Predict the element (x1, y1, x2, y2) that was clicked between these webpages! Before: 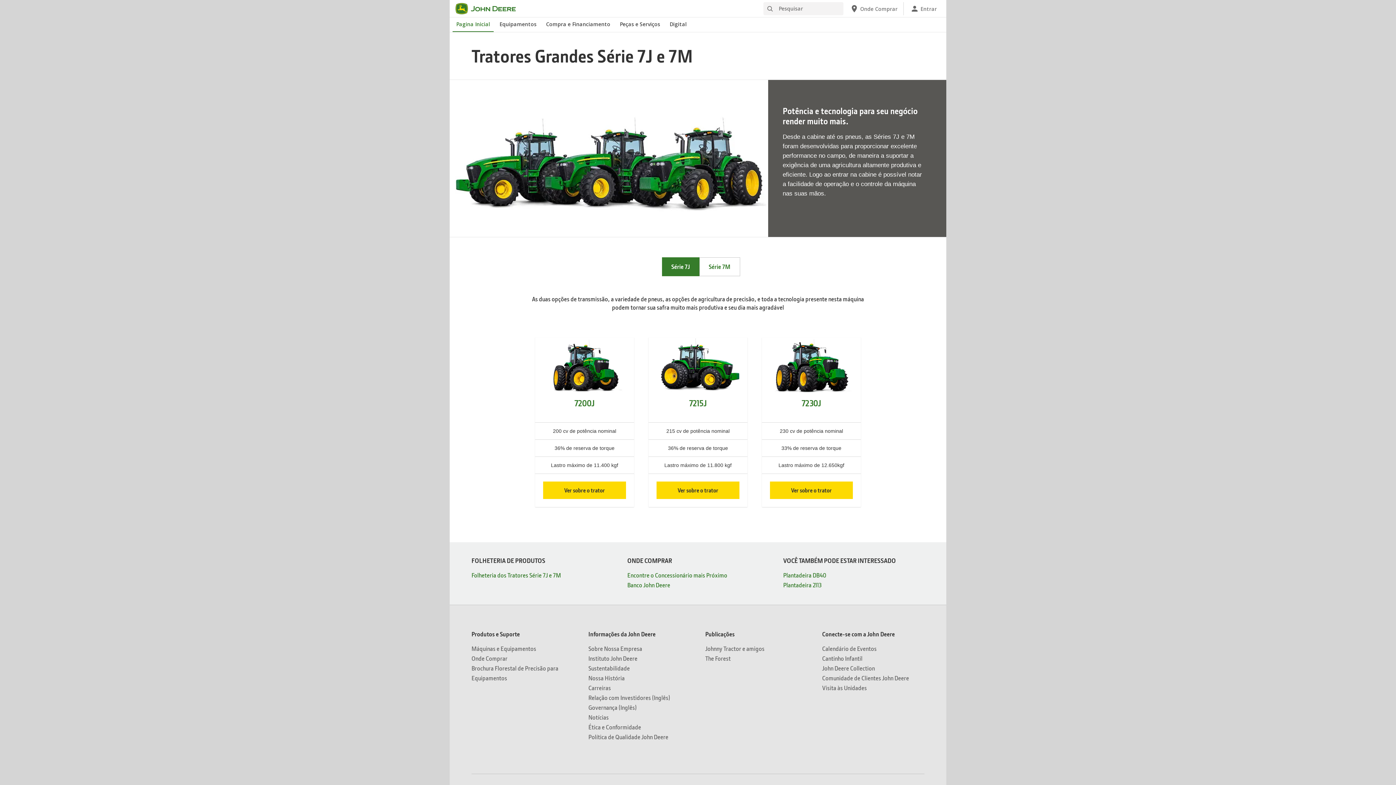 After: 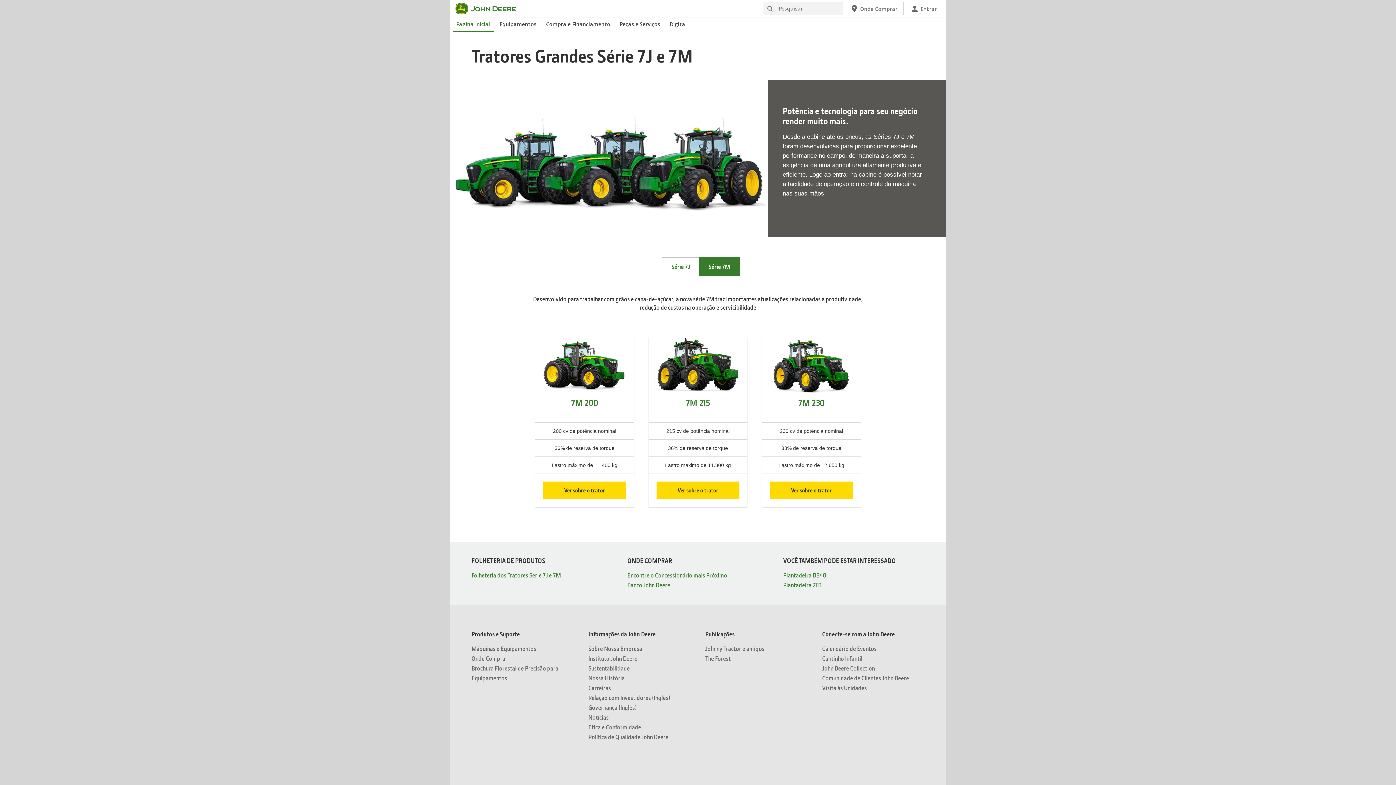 Action: bbox: (699, 257, 739, 275) label: Série 7M